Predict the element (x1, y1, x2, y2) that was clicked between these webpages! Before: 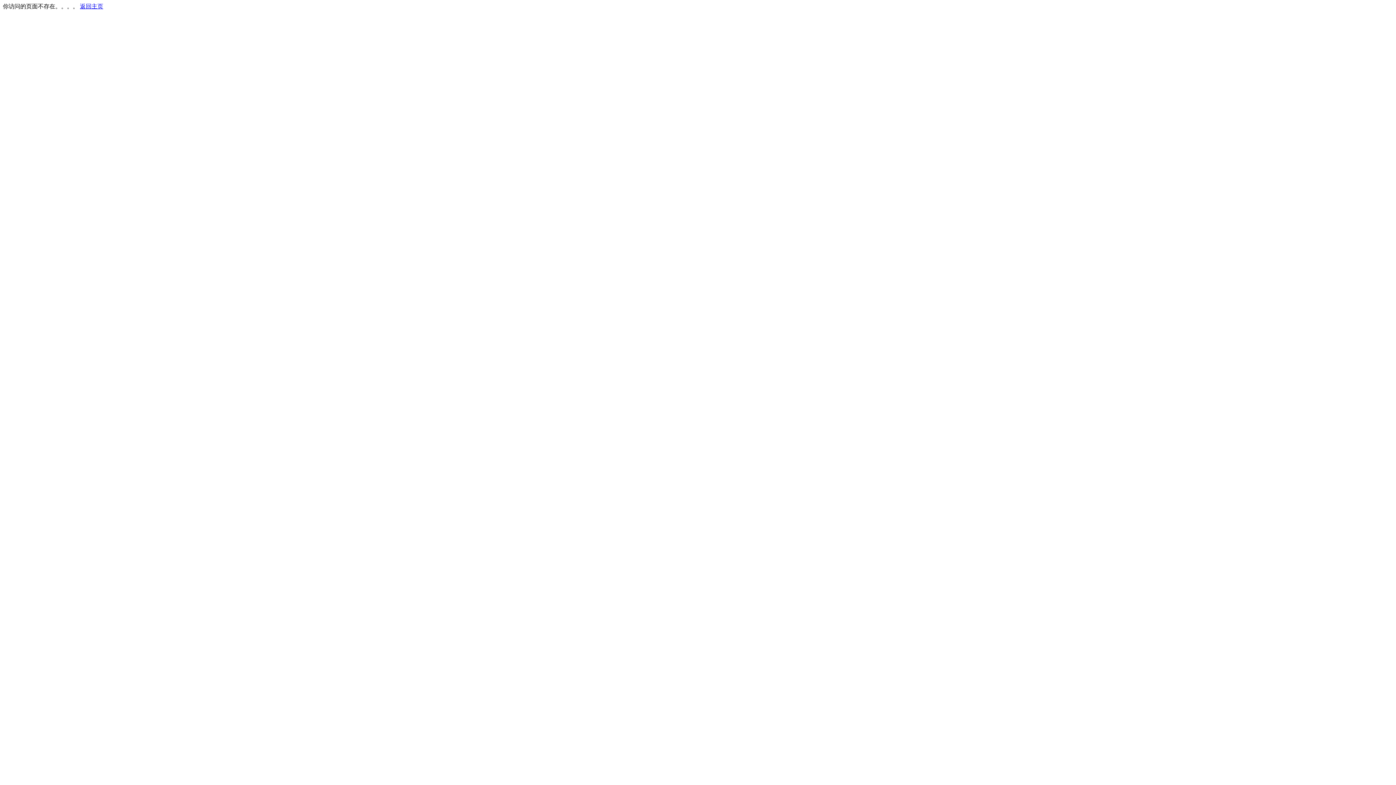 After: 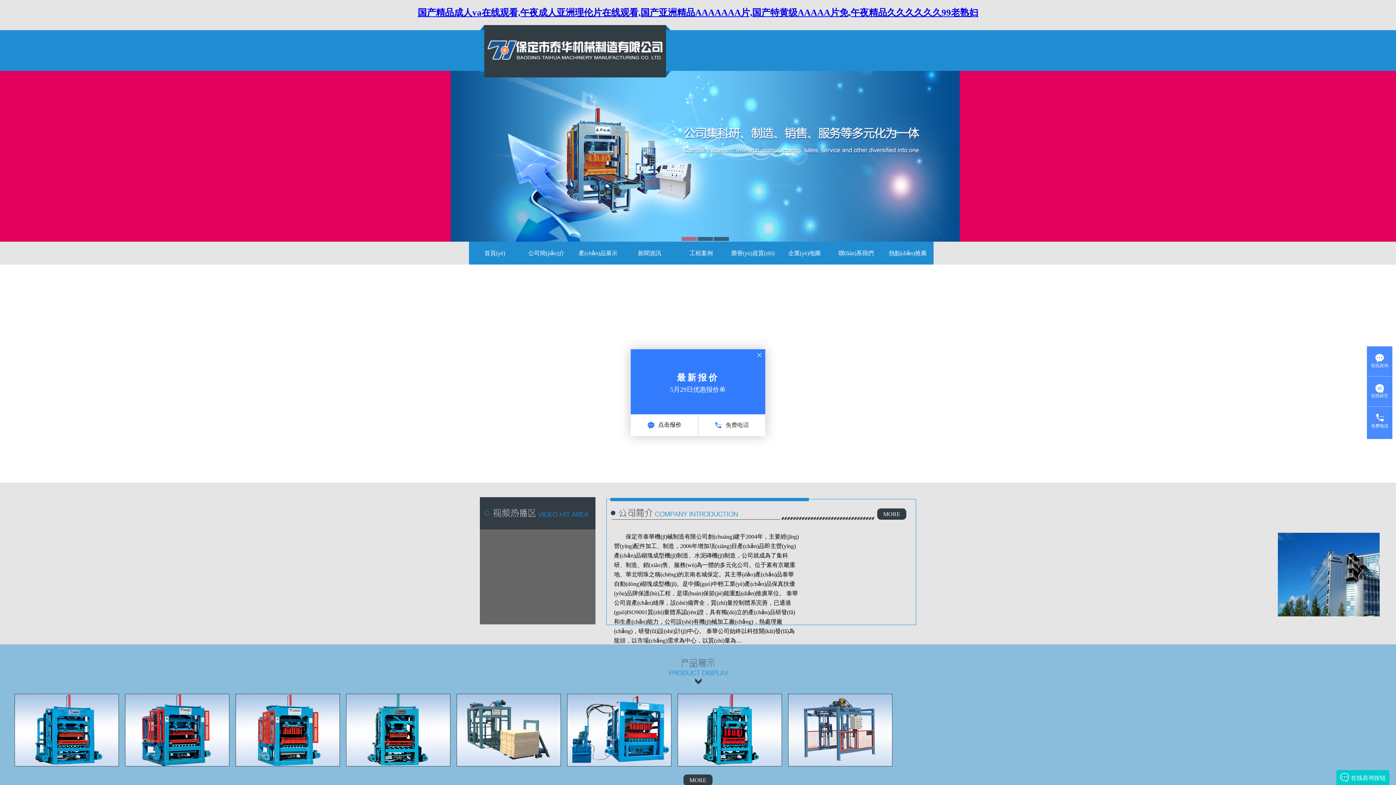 Action: bbox: (80, 3, 103, 9) label: 返回主页